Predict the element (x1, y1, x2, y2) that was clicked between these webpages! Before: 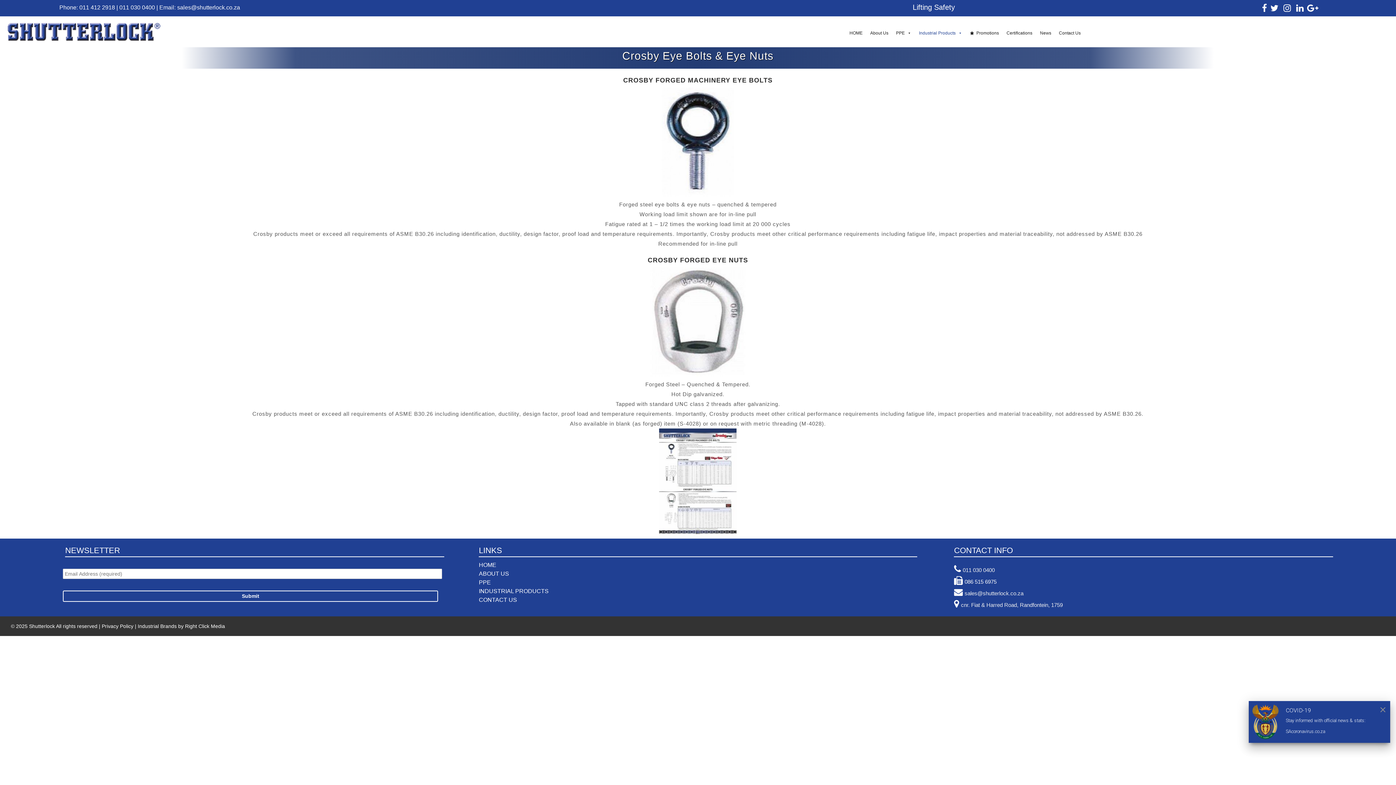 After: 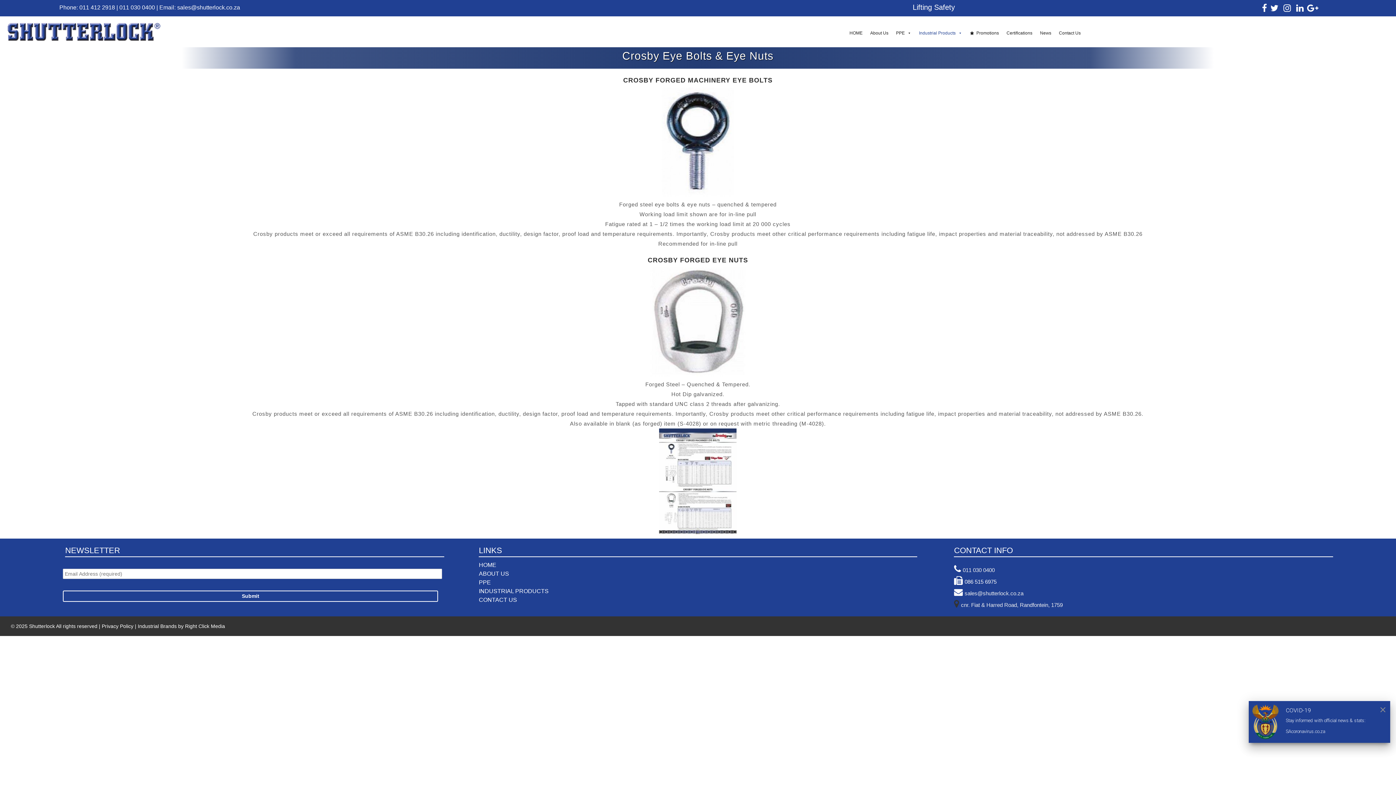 Action: label: 
 bbox: (954, 602, 961, 608)